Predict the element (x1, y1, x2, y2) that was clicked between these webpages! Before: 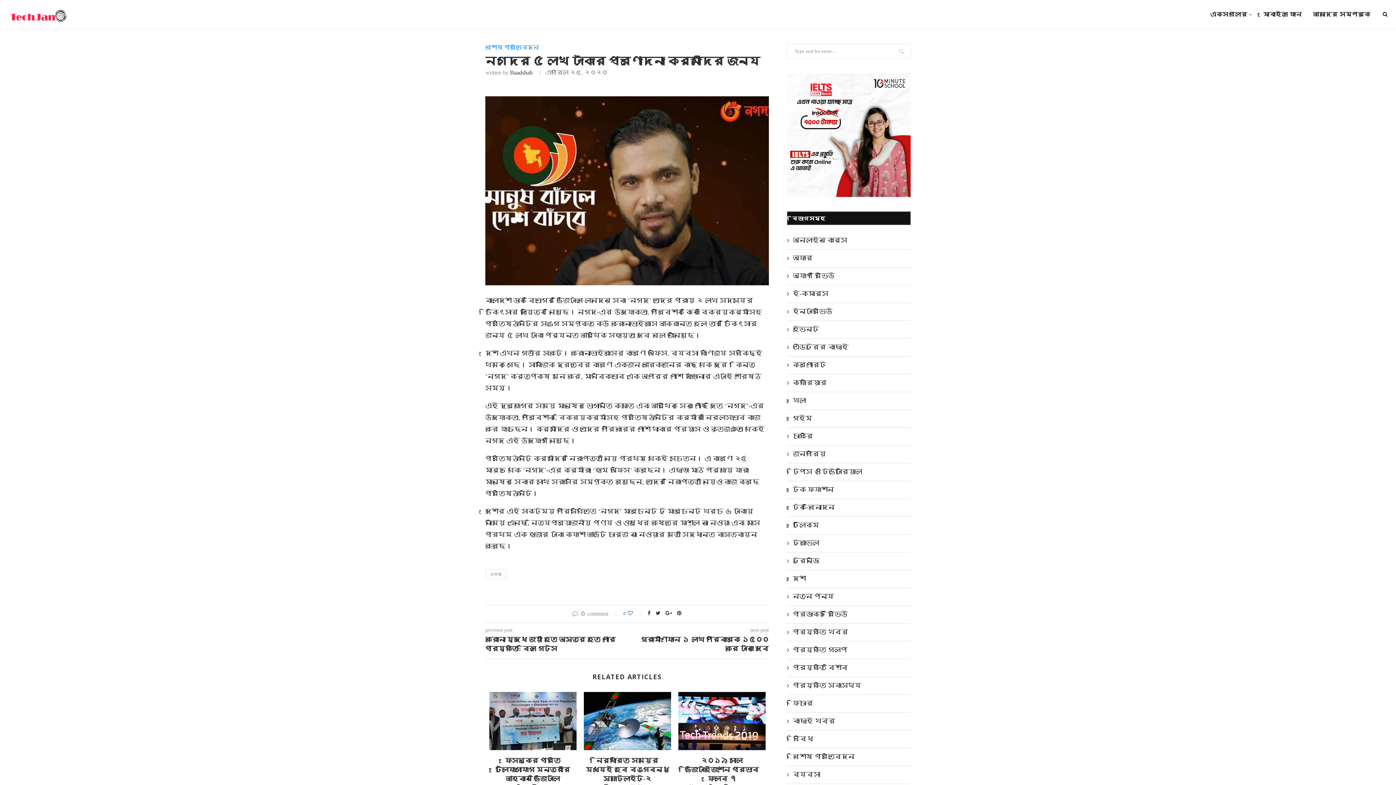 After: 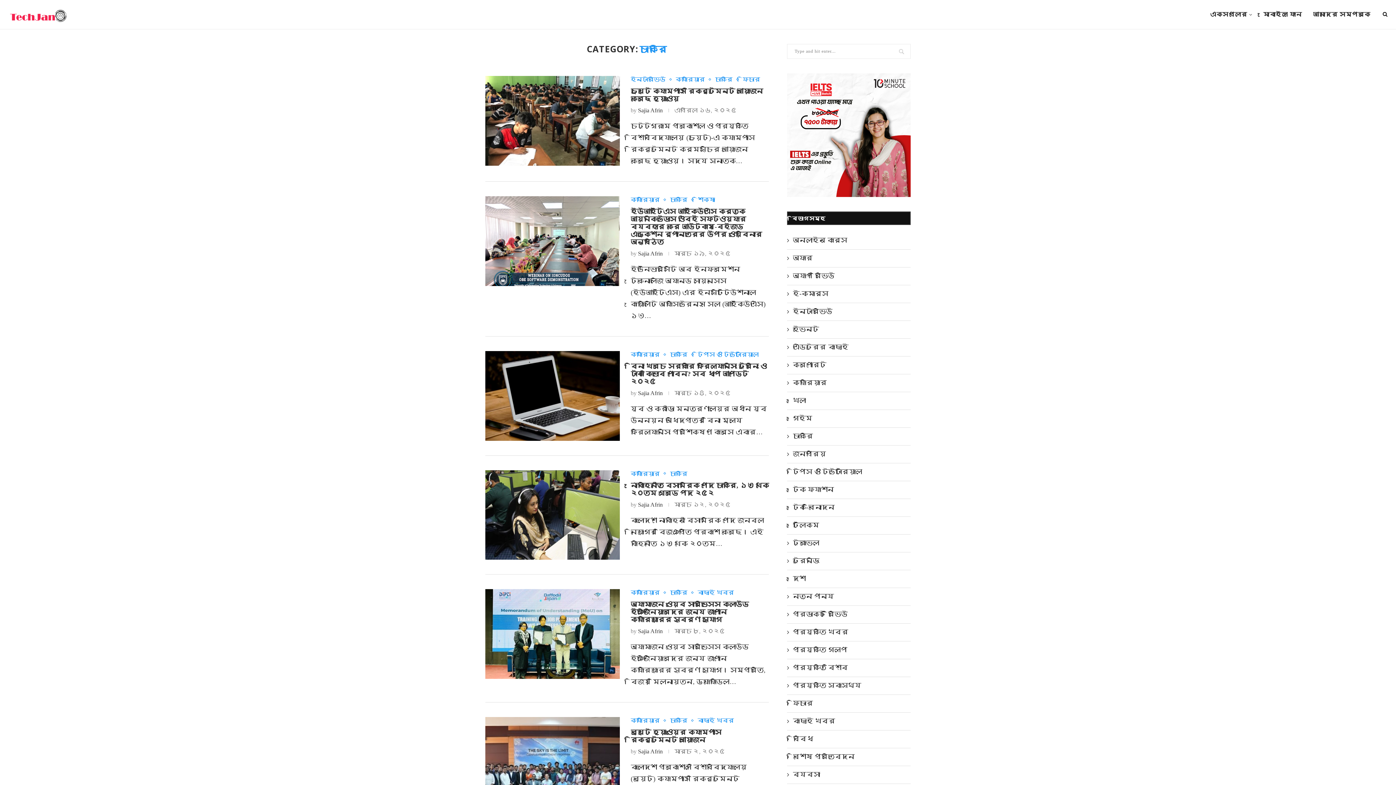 Action: label: চাকরি bbox: (787, 432, 910, 441)